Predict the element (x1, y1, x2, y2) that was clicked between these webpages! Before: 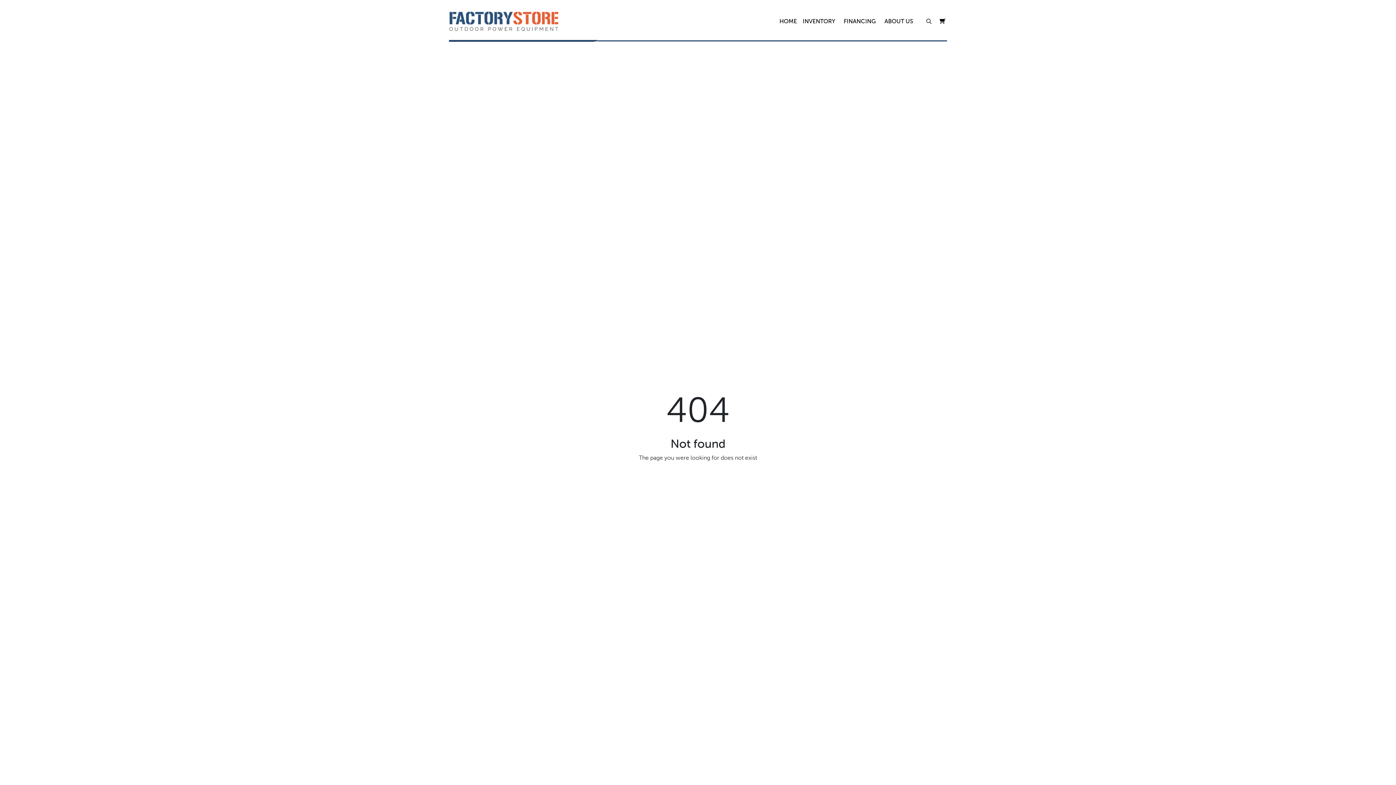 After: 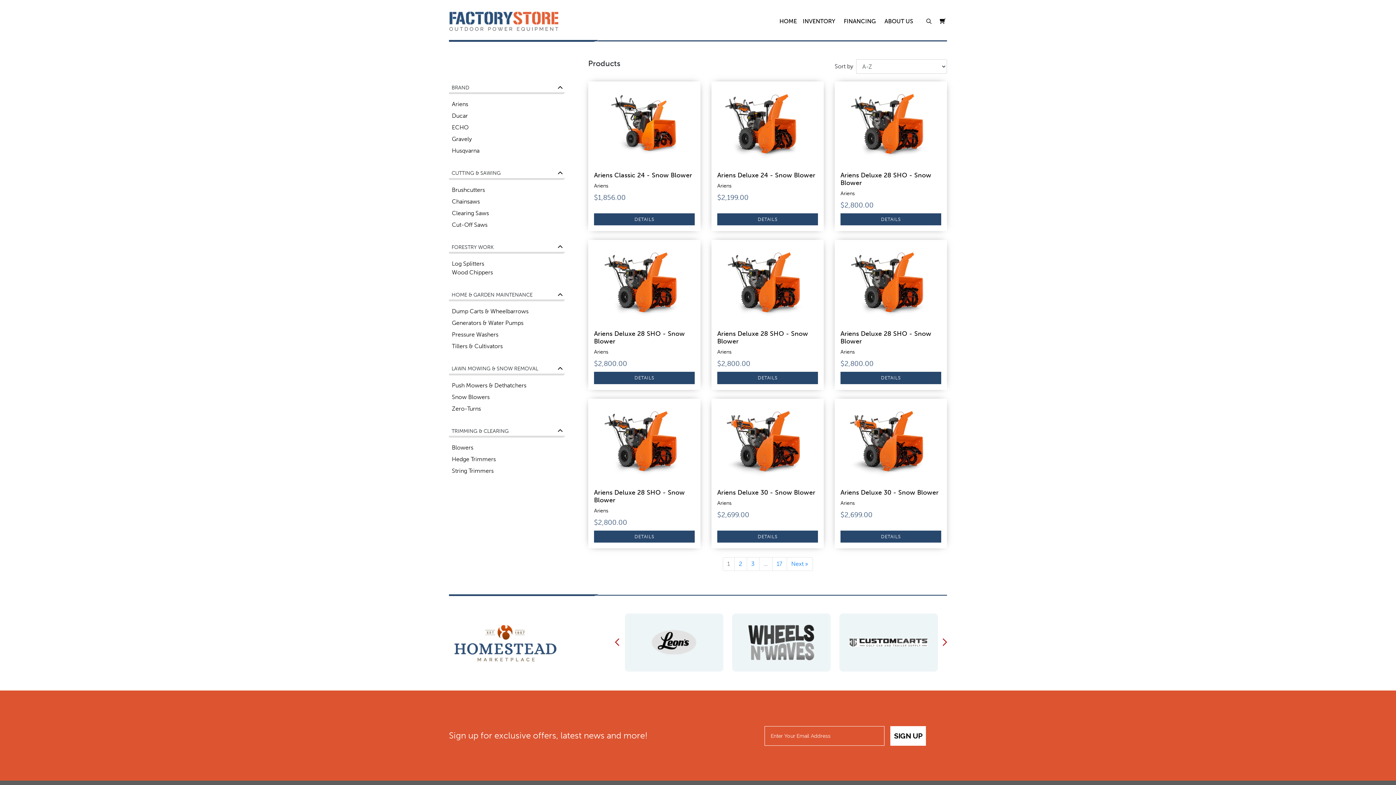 Action: label: INVENTORY bbox: (799, 14, 838, 28)